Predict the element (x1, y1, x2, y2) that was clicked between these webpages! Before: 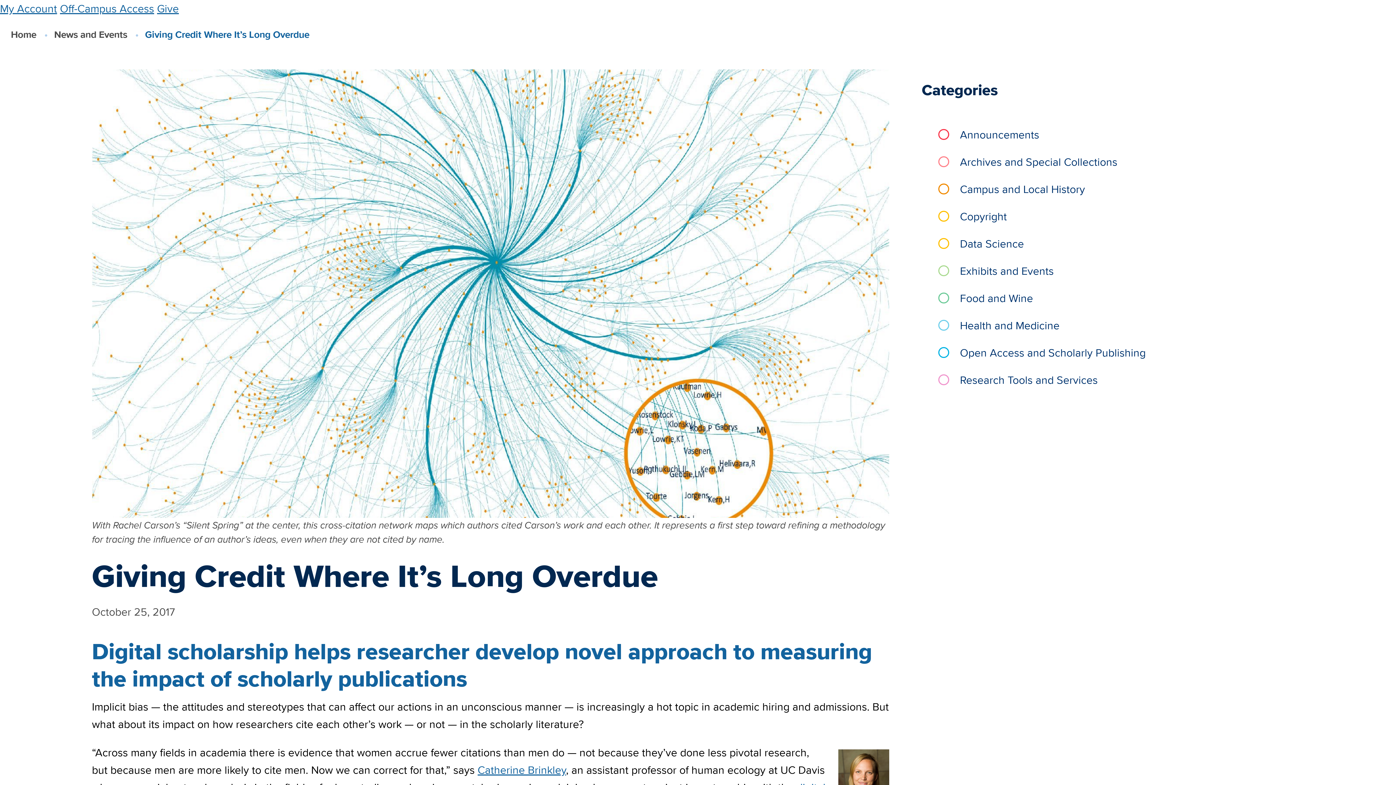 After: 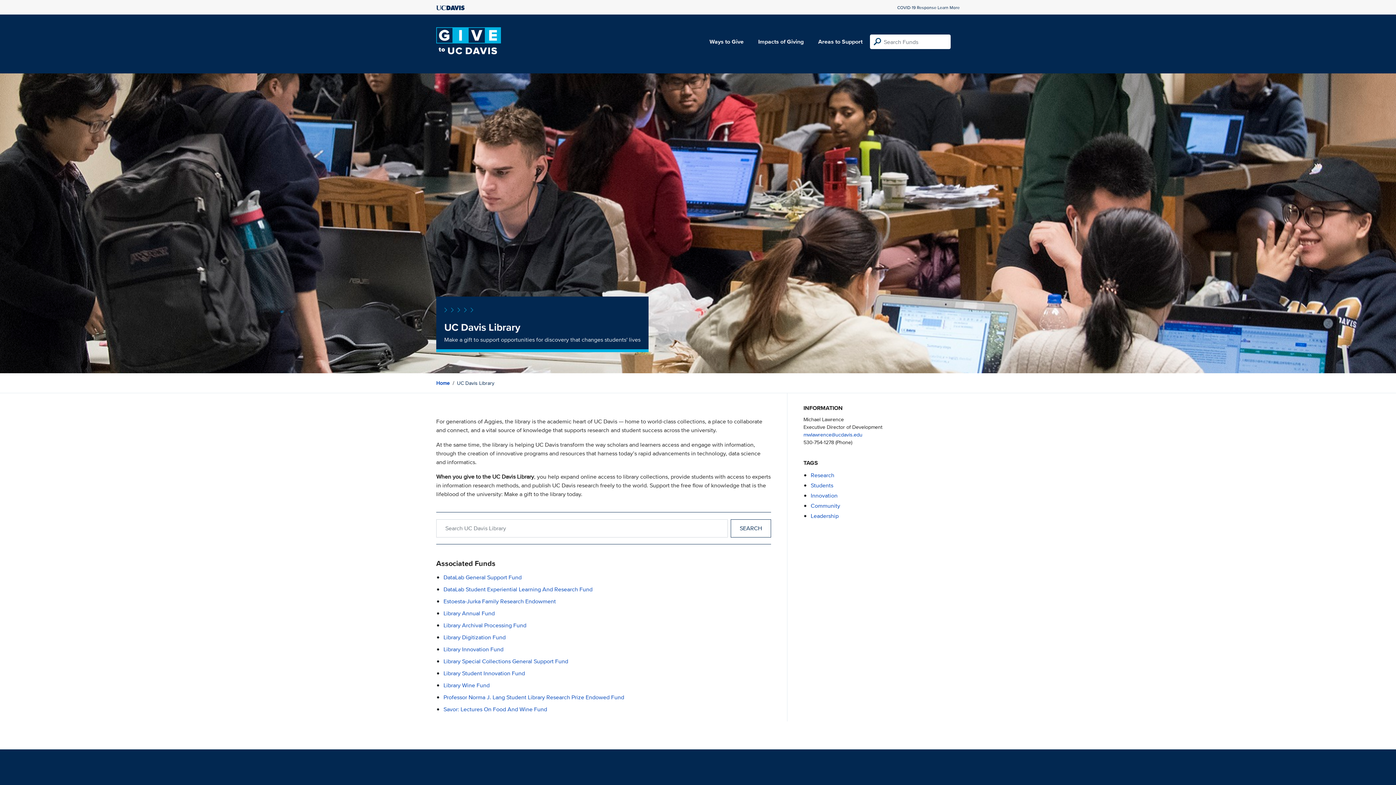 Action: bbox: (157, 0, 178, 16) label: Give